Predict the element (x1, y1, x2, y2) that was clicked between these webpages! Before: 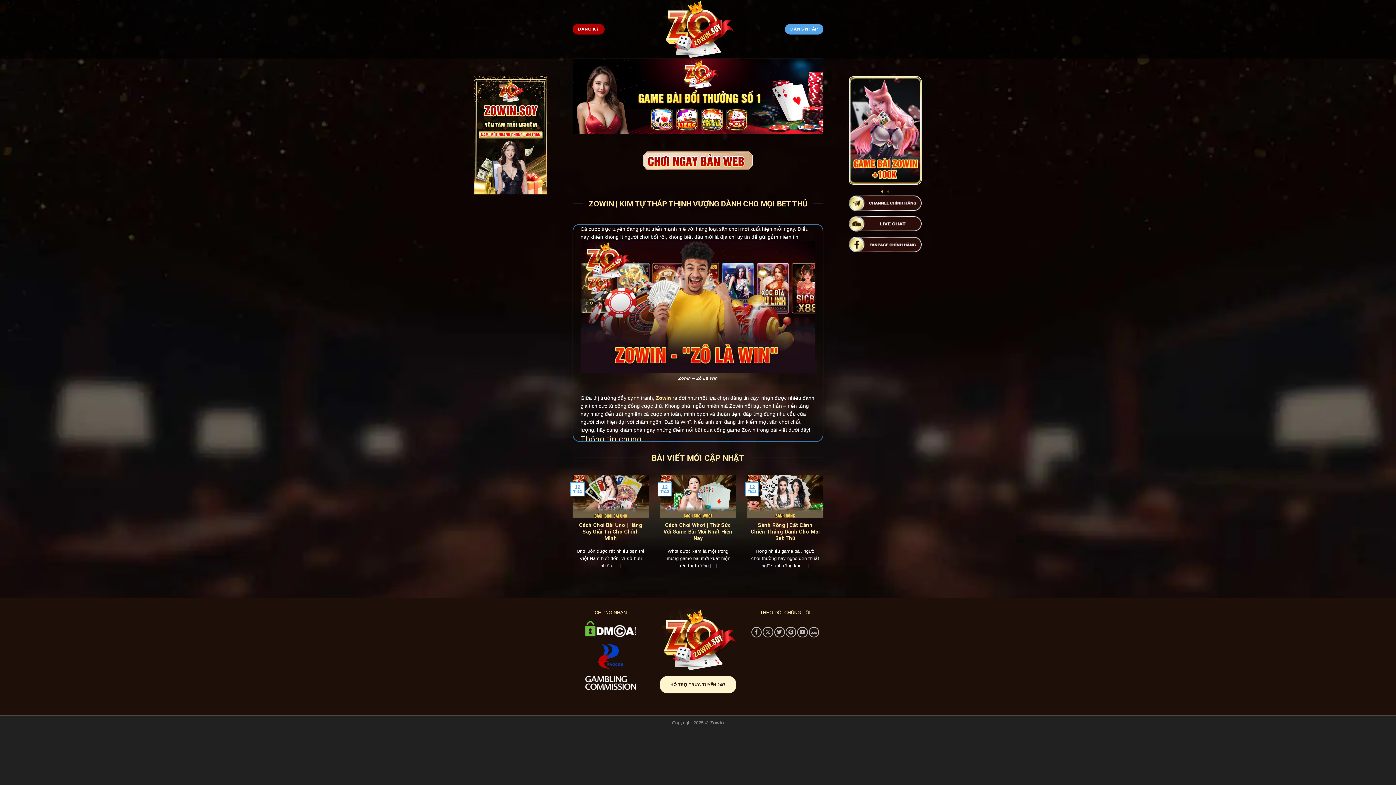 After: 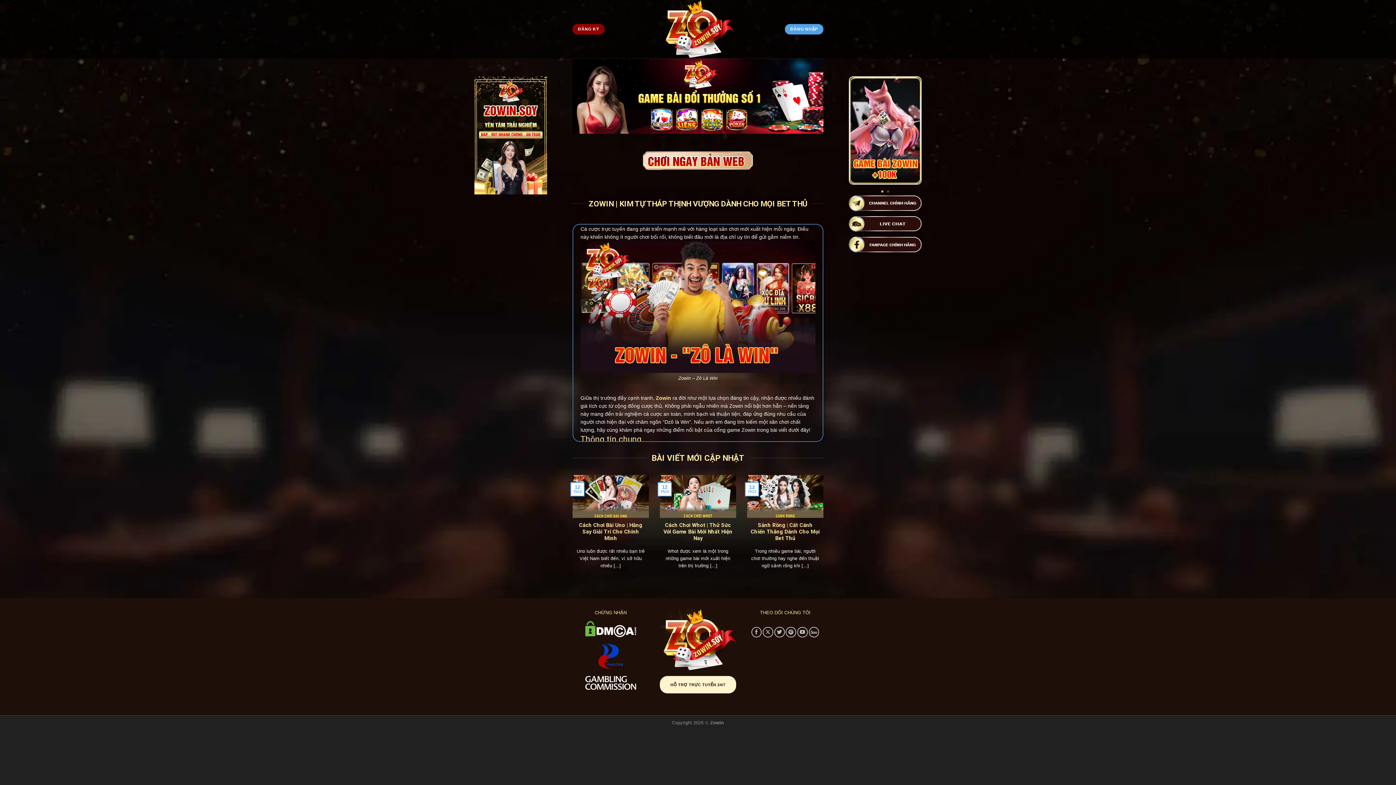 Action: label: ĐĂNG KÝ bbox: (572, 24, 604, 34)